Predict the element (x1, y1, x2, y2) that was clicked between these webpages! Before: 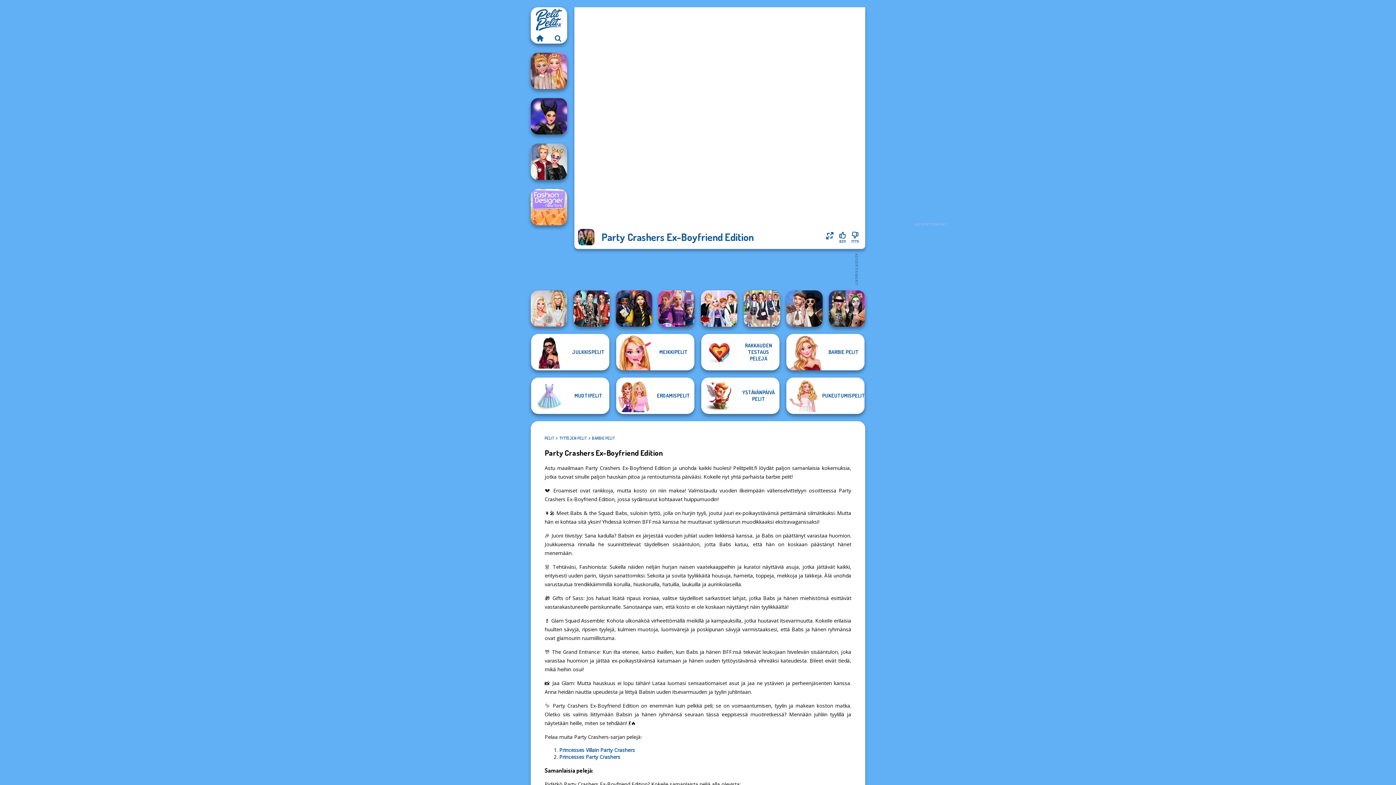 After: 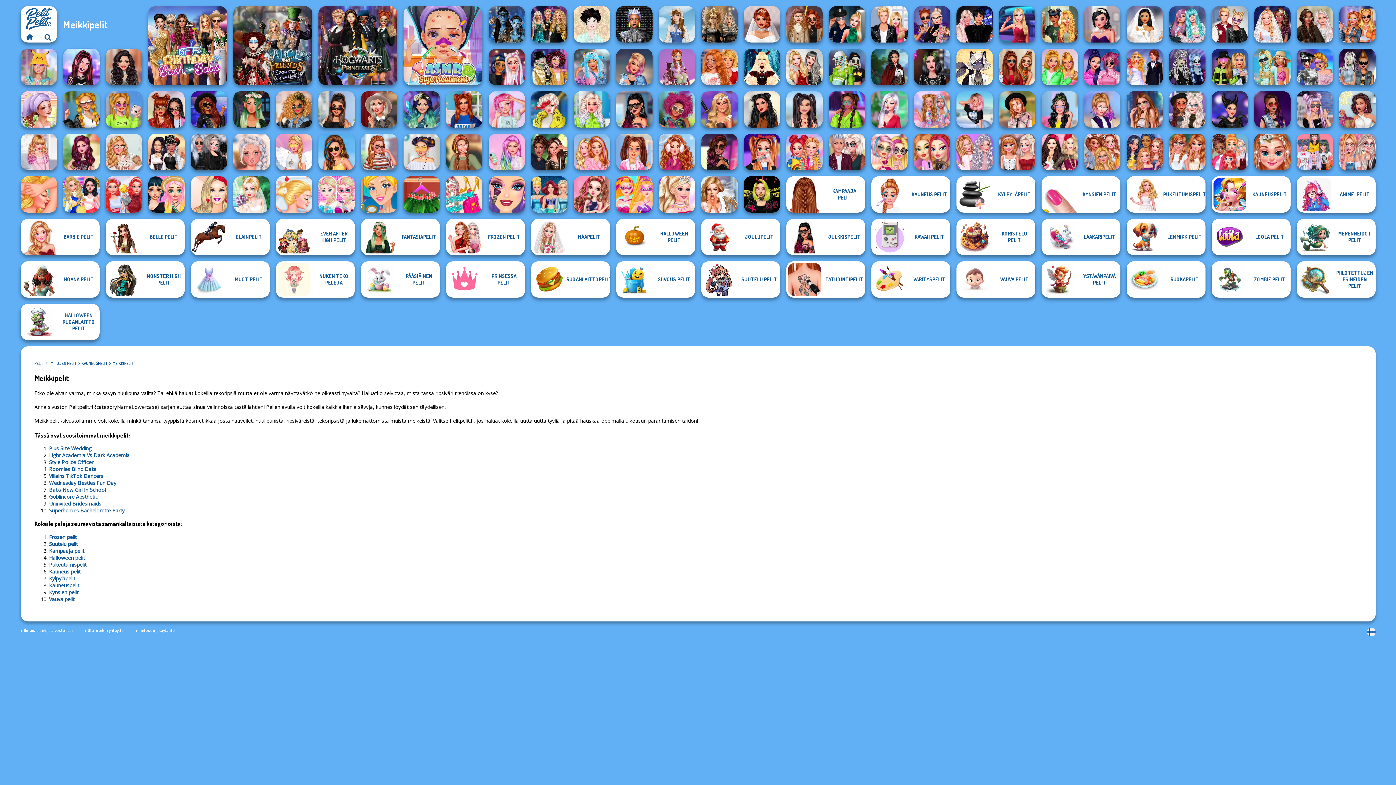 Action: label: MEIKKIPELIT bbox: (616, 334, 694, 370)